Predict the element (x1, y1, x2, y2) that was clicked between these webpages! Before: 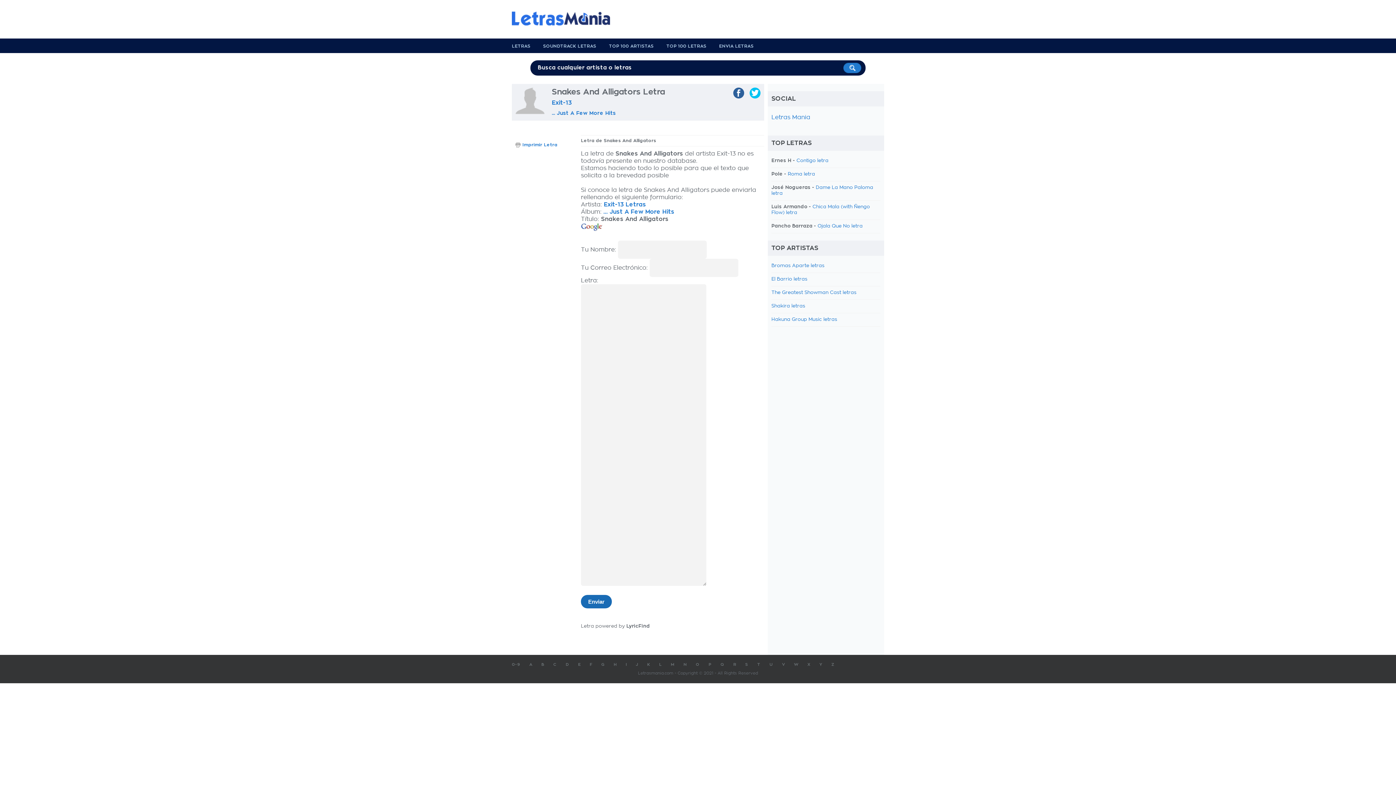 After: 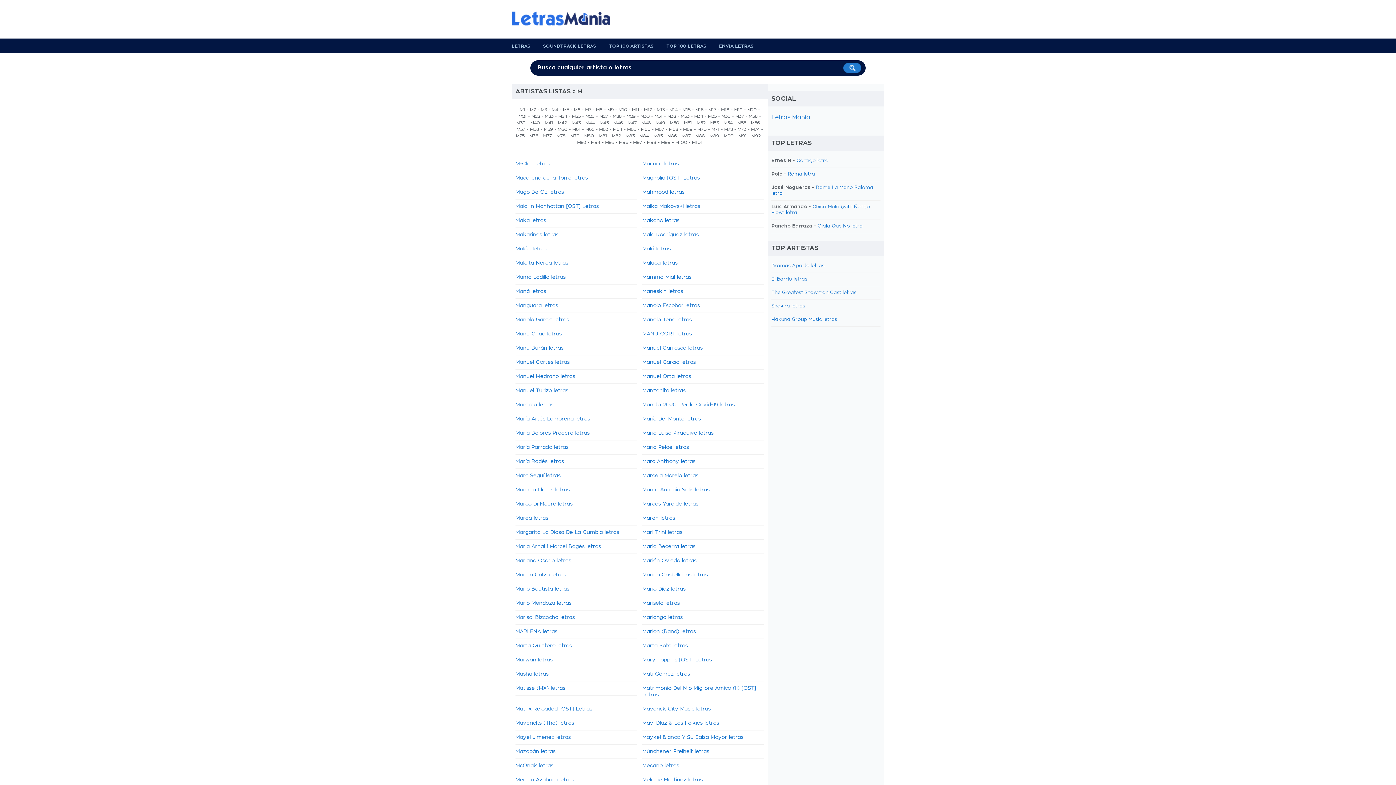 Action: label: M bbox: (670, 662, 674, 666)